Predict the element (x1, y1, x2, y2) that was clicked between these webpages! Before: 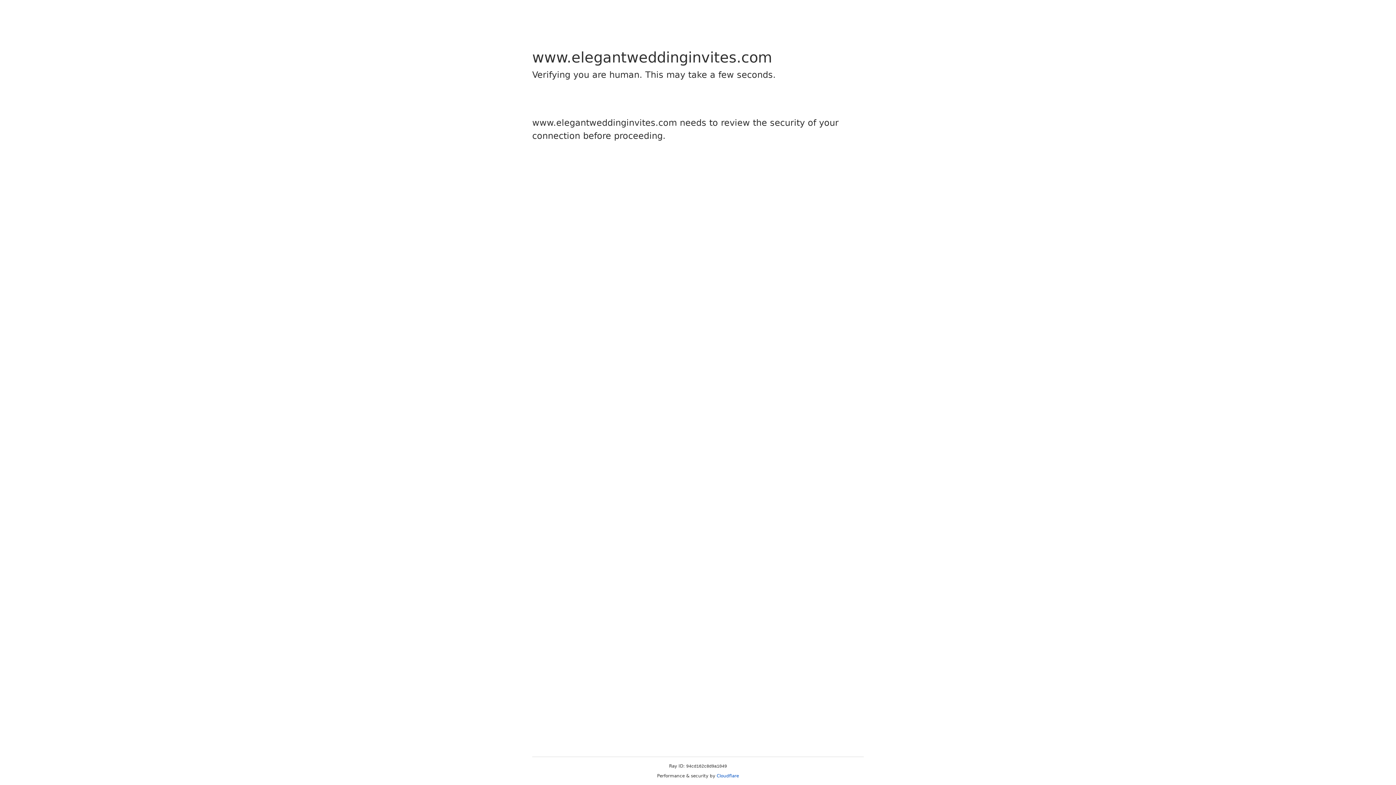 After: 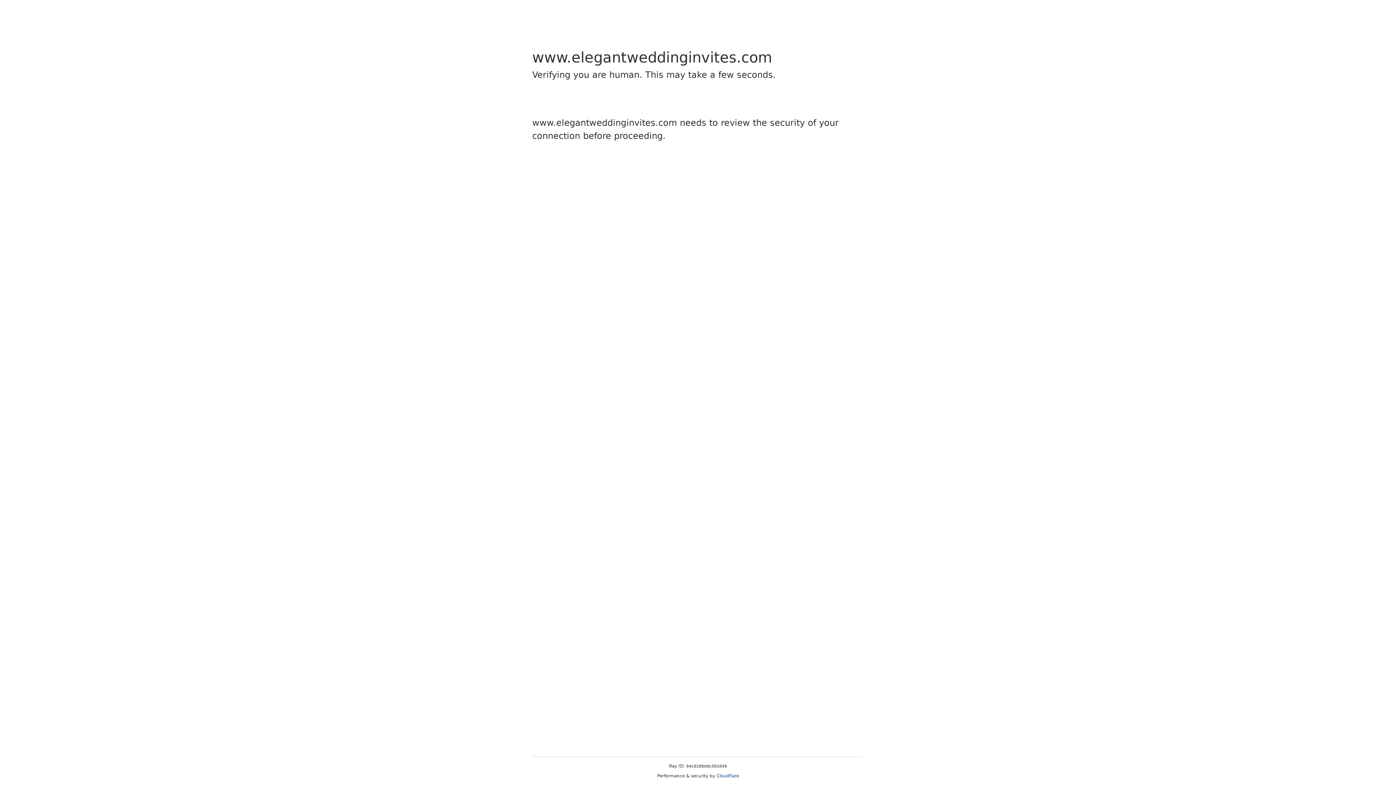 Action: bbox: (716, 773, 739, 778) label: Cloudflare